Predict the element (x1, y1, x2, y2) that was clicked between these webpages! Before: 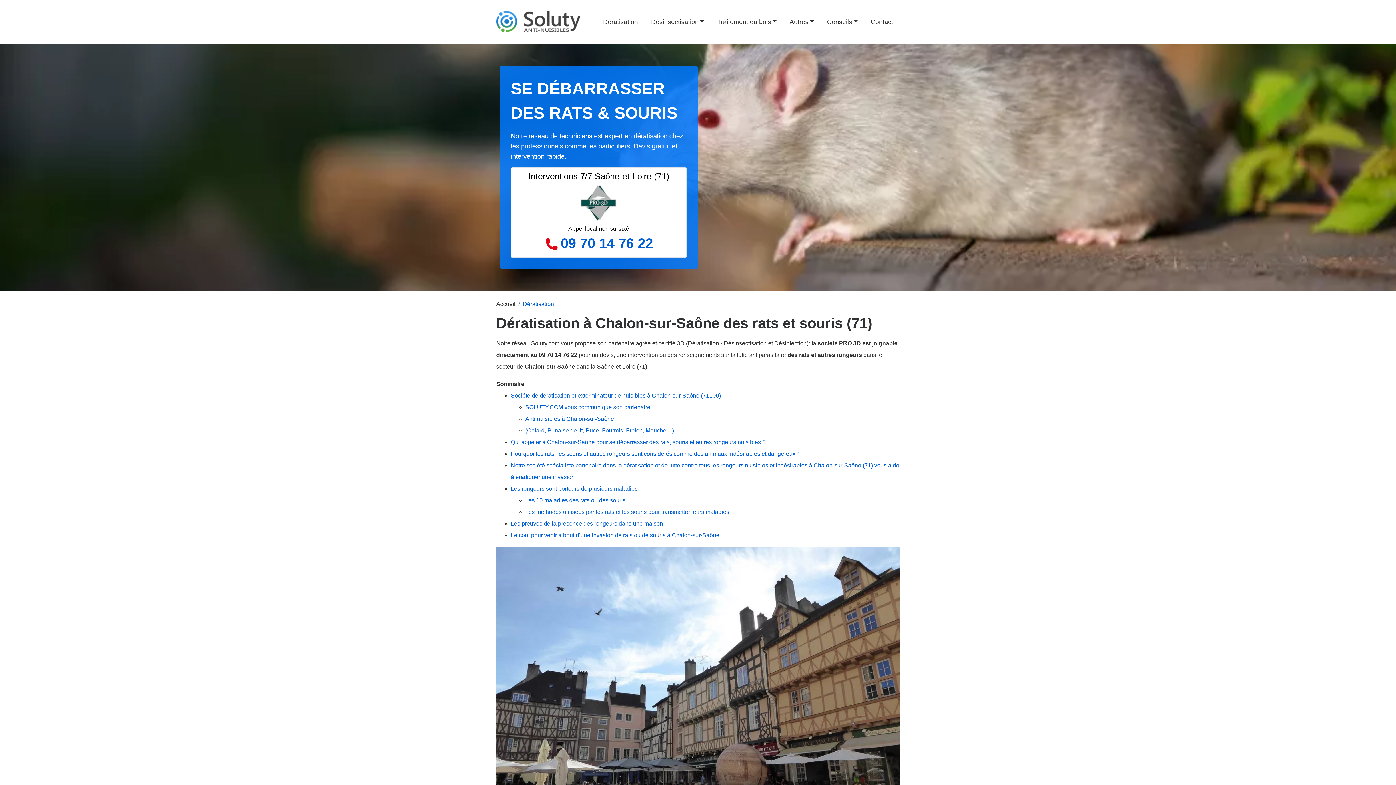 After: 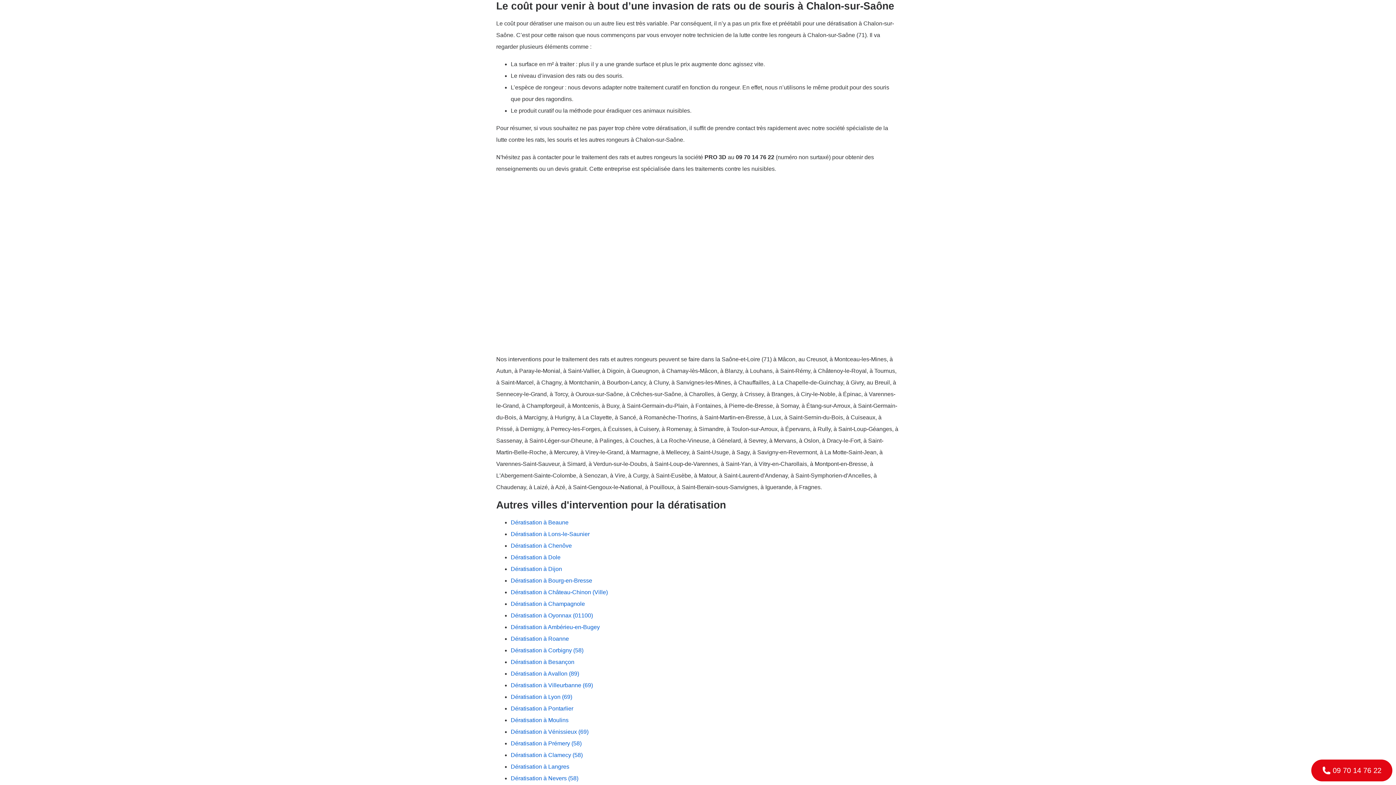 Action: bbox: (510, 532, 721, 538) label: Le coût pour venir à bout d’une invasion de rats ou de souris à Chalon-sur-Saône 